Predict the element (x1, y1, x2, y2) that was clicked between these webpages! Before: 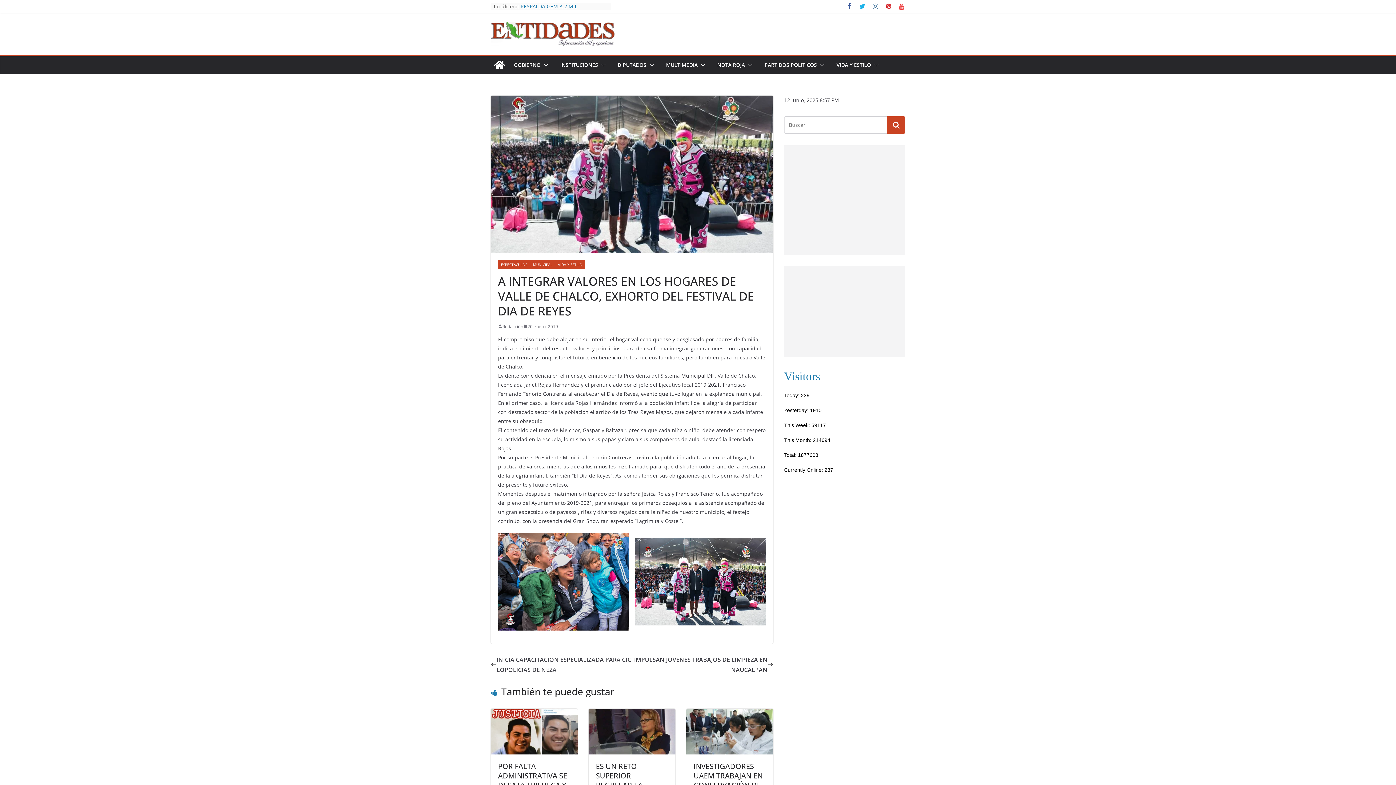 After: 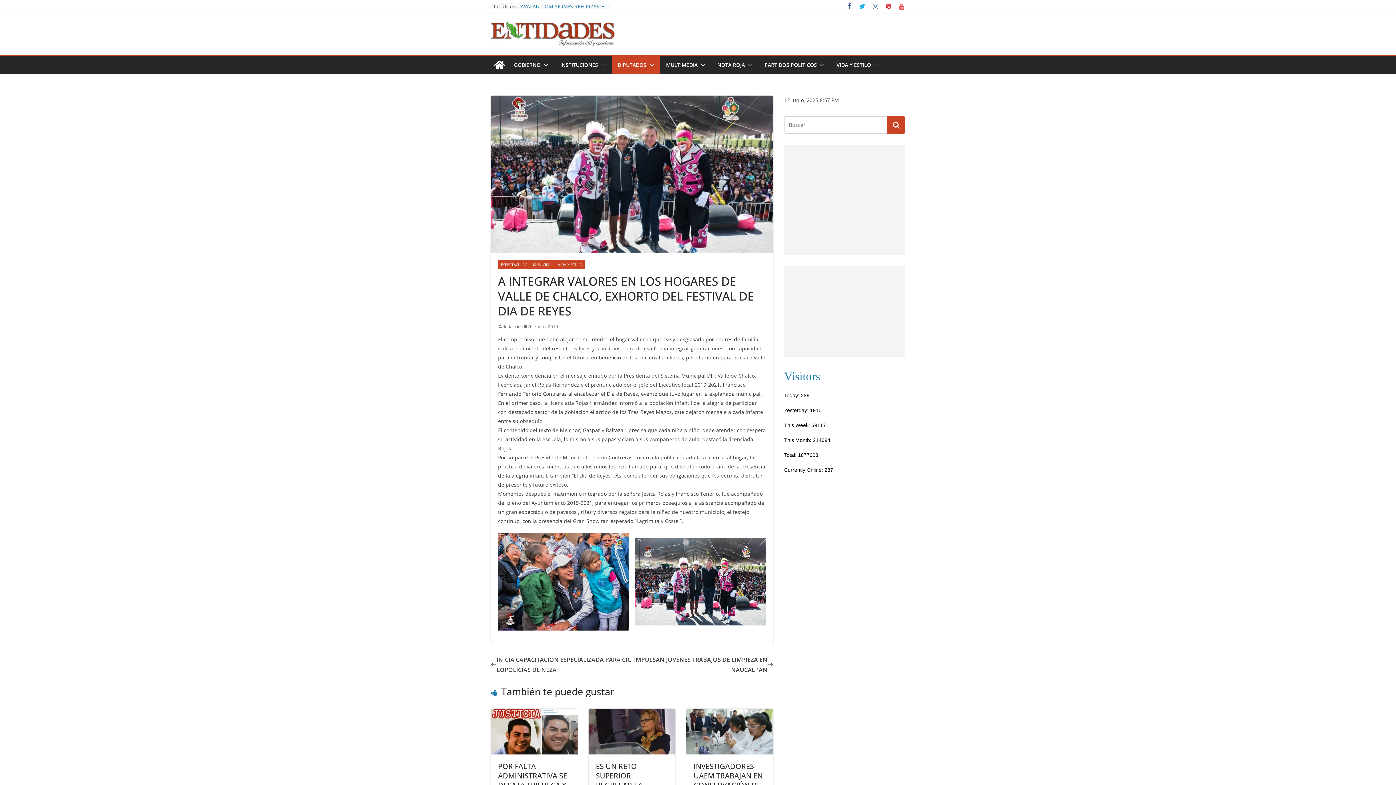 Action: bbox: (646, 59, 654, 70)